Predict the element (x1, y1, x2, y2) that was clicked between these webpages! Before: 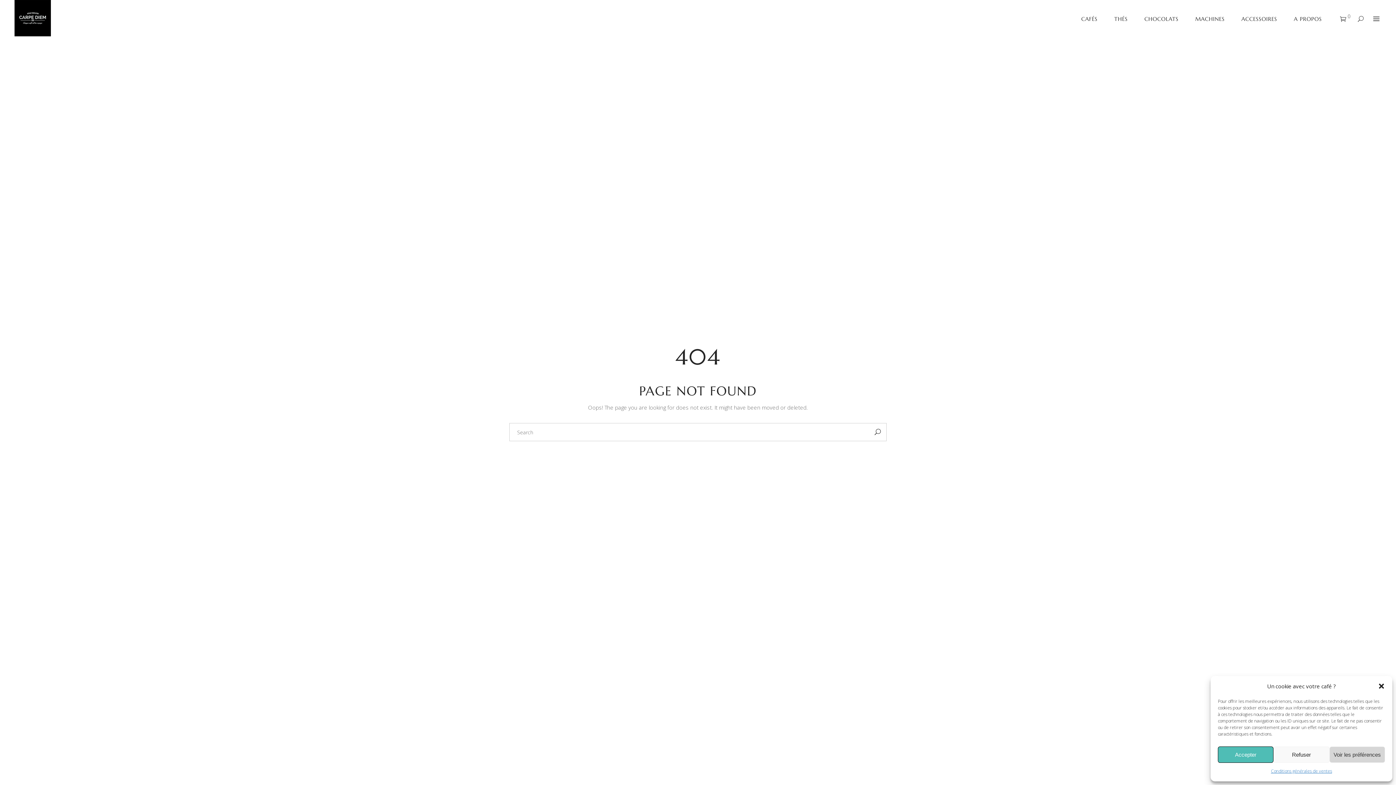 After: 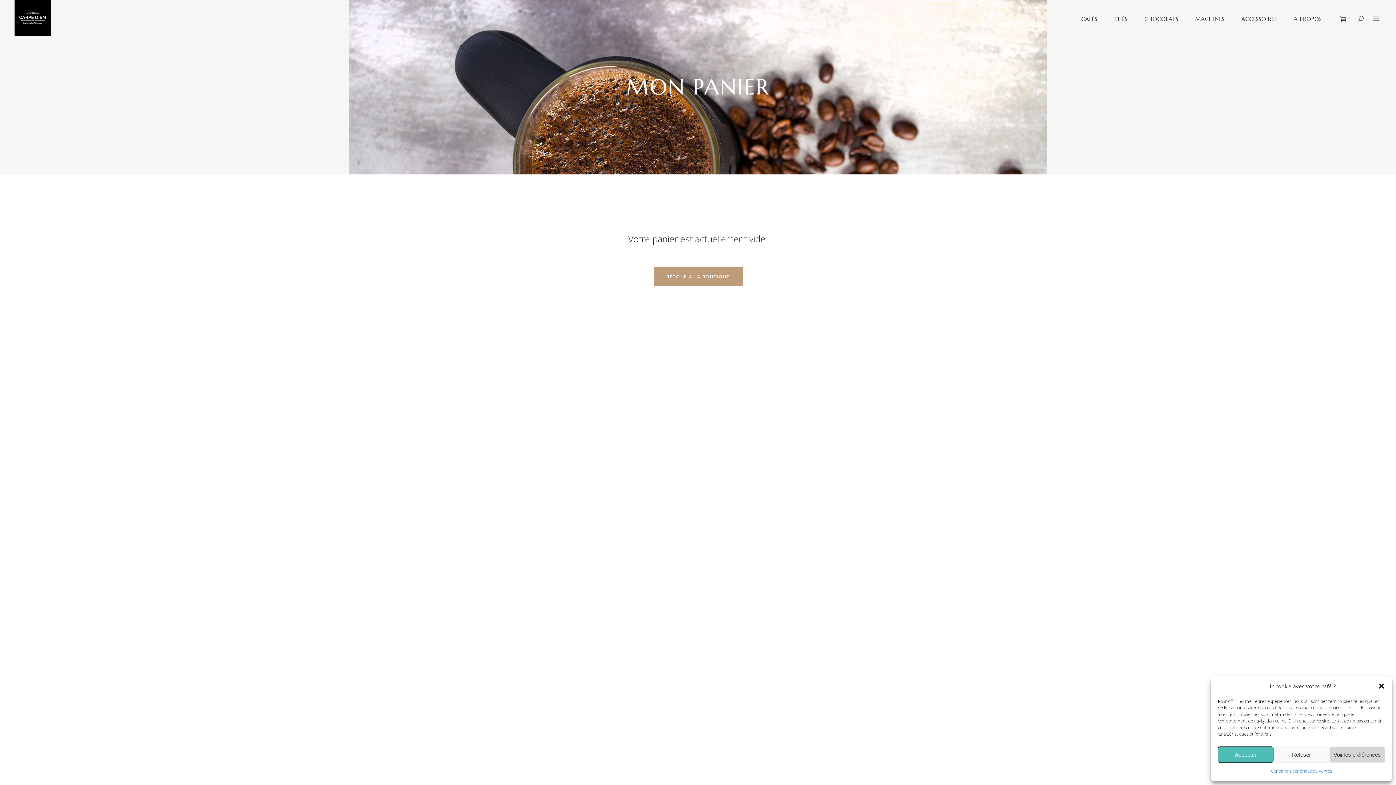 Action: bbox: (1340, 1, 1350, 37) label:  0